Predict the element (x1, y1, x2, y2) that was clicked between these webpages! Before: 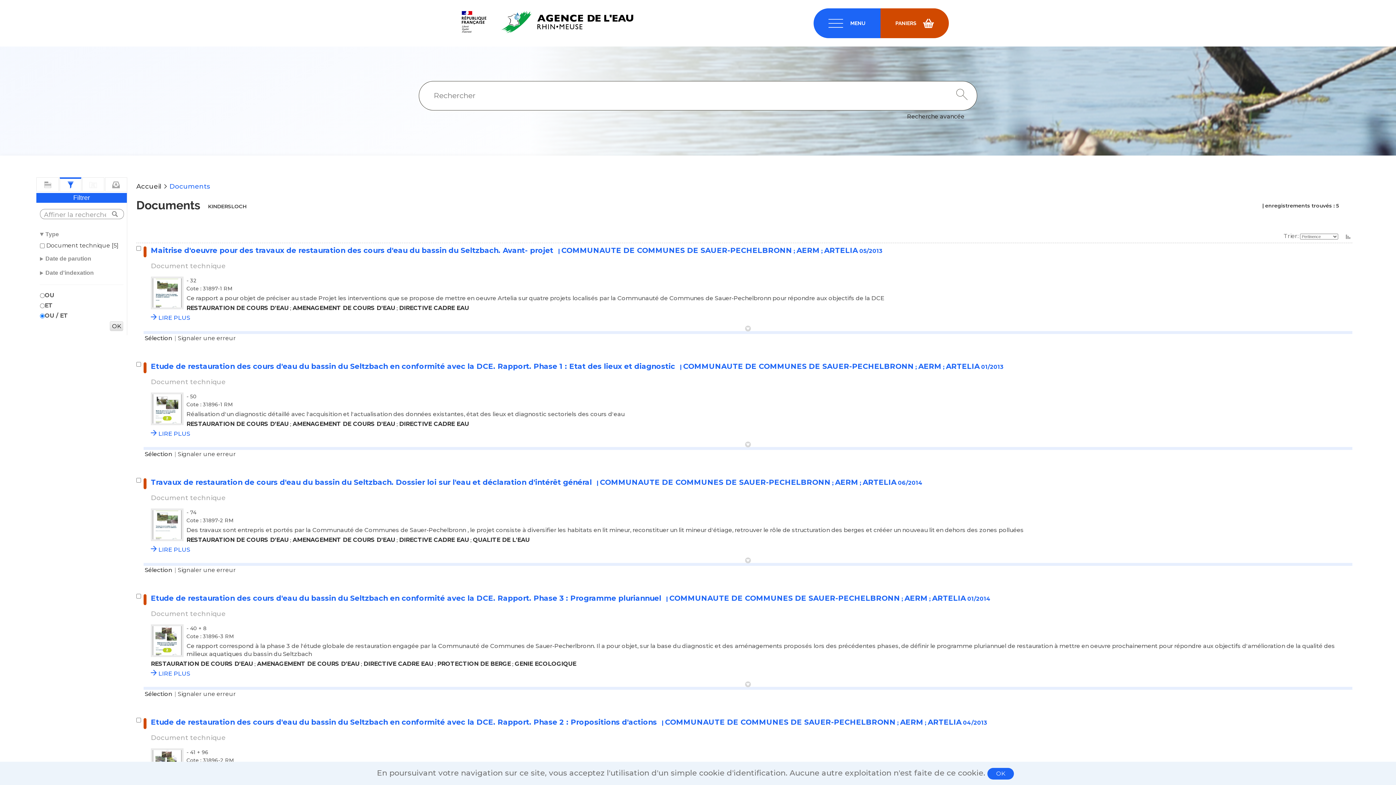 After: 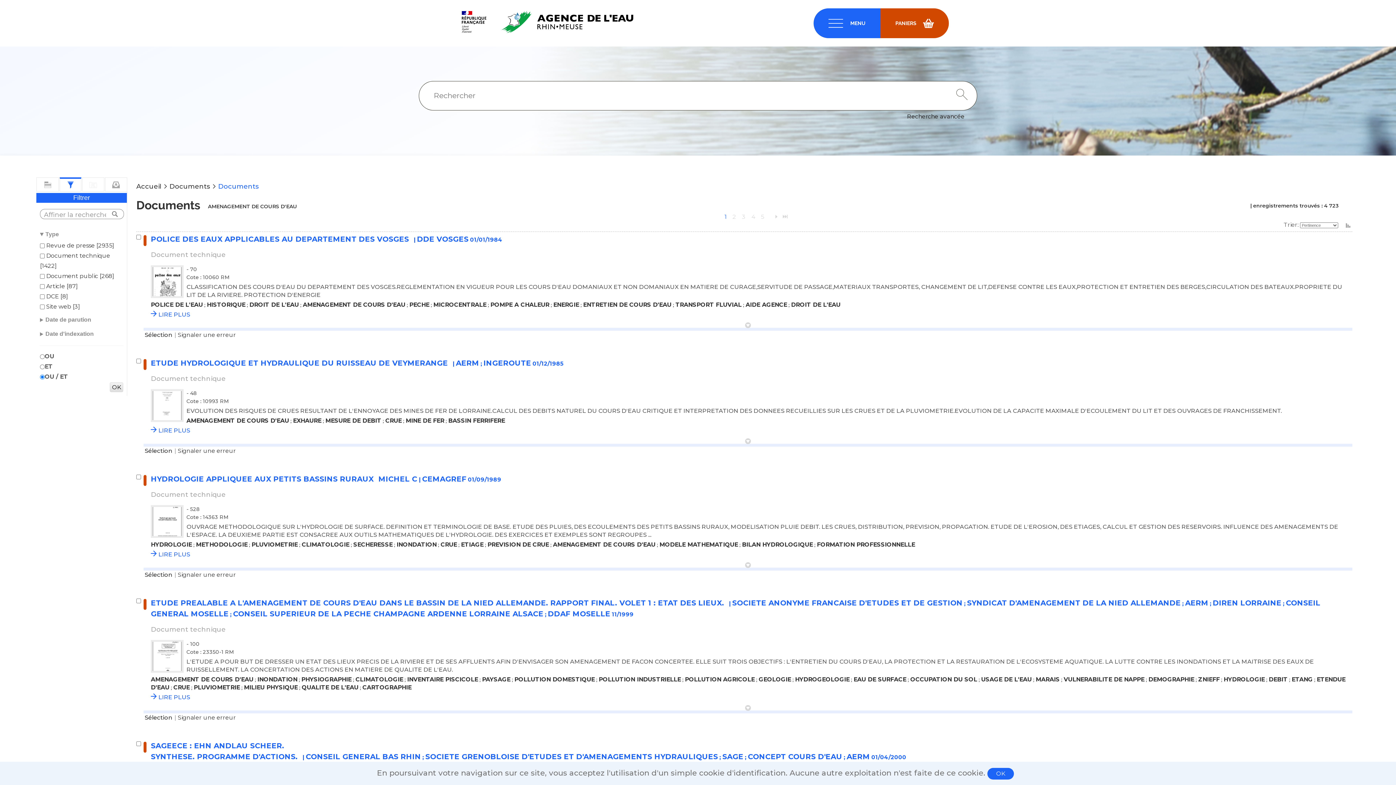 Action: label: AMENAGEMENT DE COURS D'EAU bbox: (292, 536, 395, 543)